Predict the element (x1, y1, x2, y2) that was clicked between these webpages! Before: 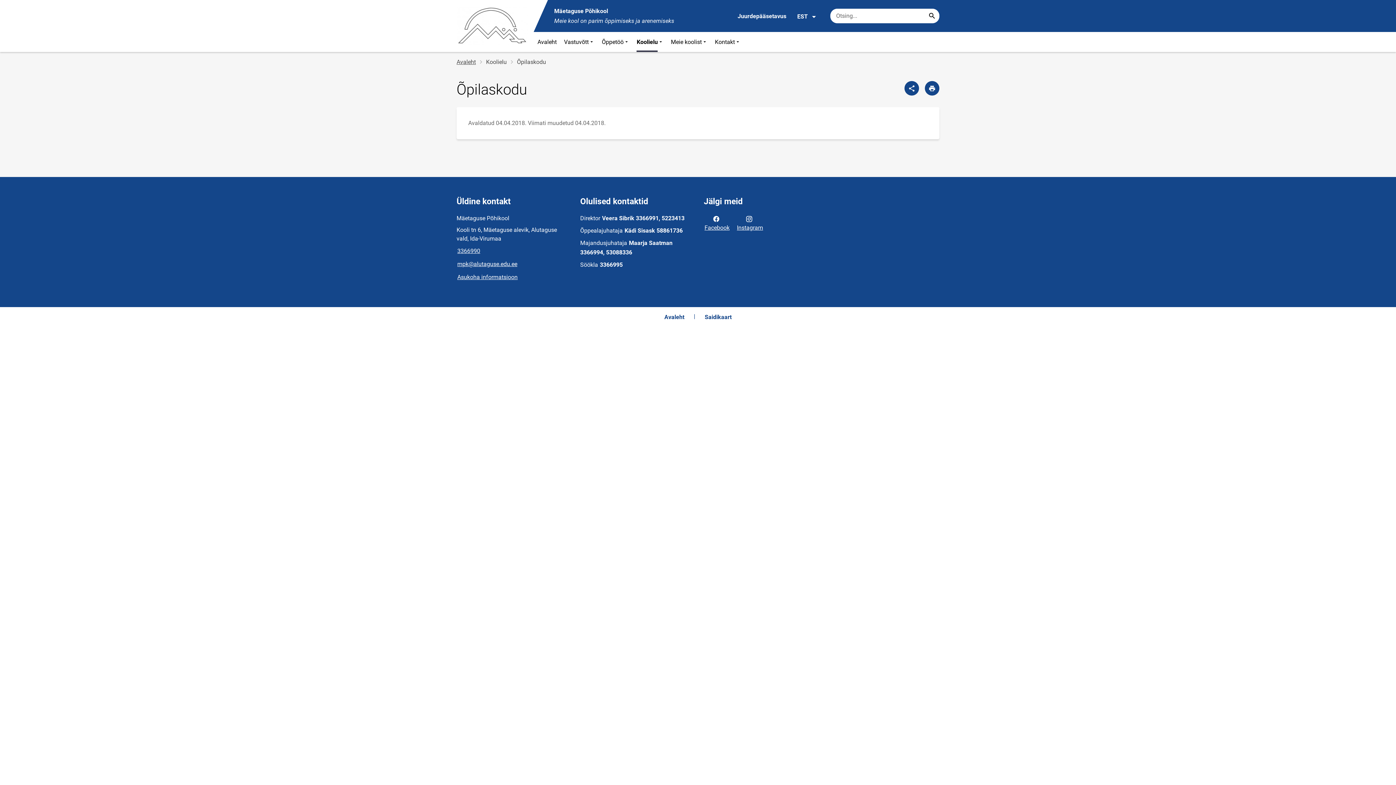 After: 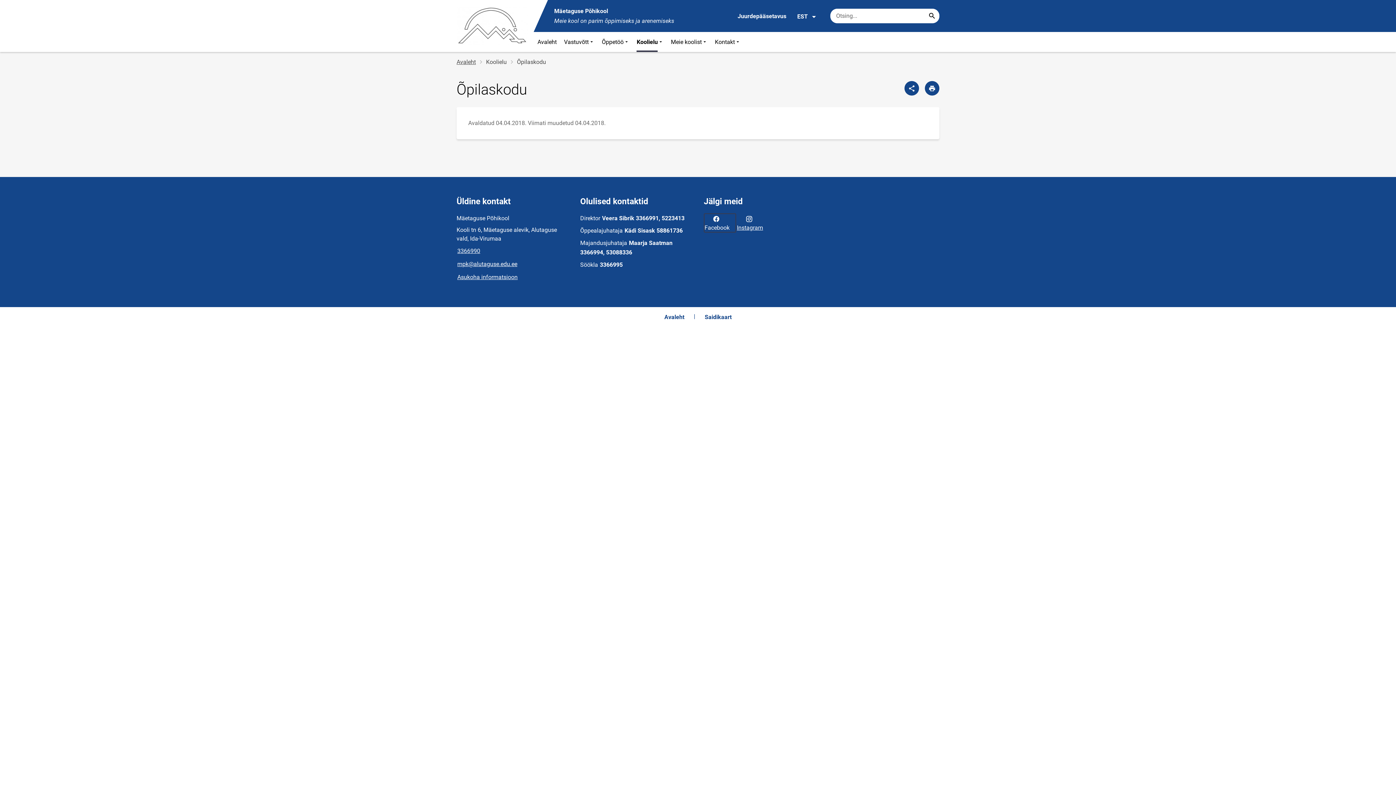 Action: label: Facebook bbox: (704, 213, 736, 232)